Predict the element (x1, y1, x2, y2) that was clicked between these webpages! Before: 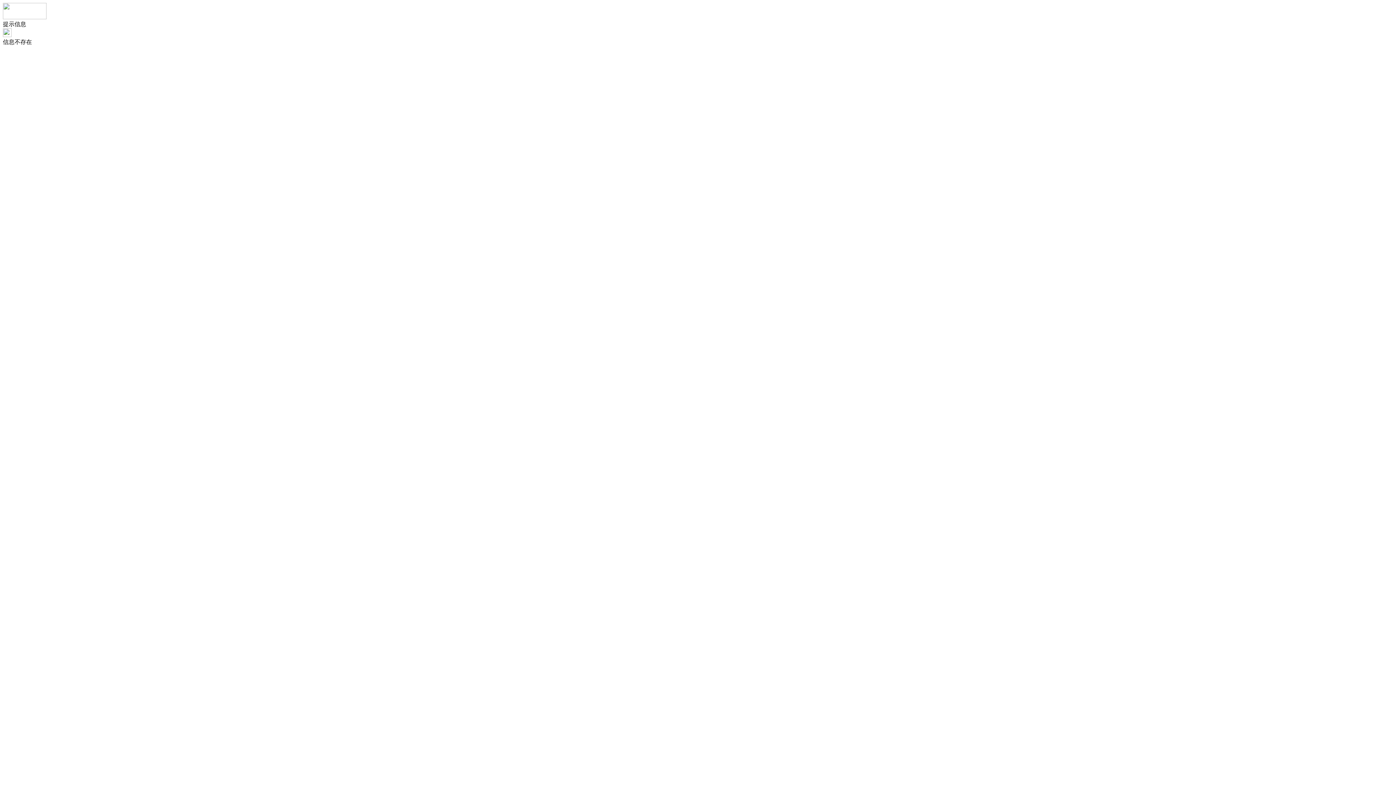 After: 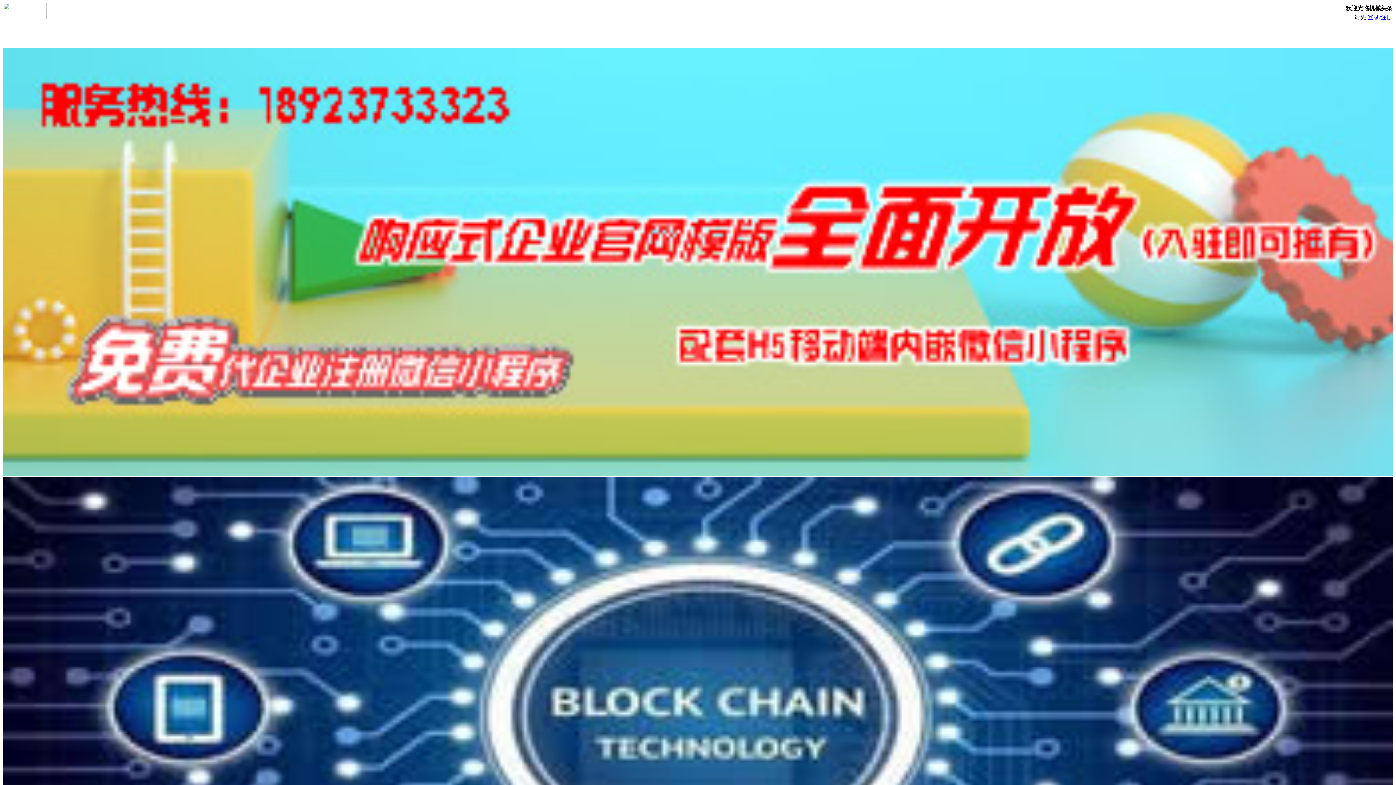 Action: bbox: (2, 32, 11, 38)